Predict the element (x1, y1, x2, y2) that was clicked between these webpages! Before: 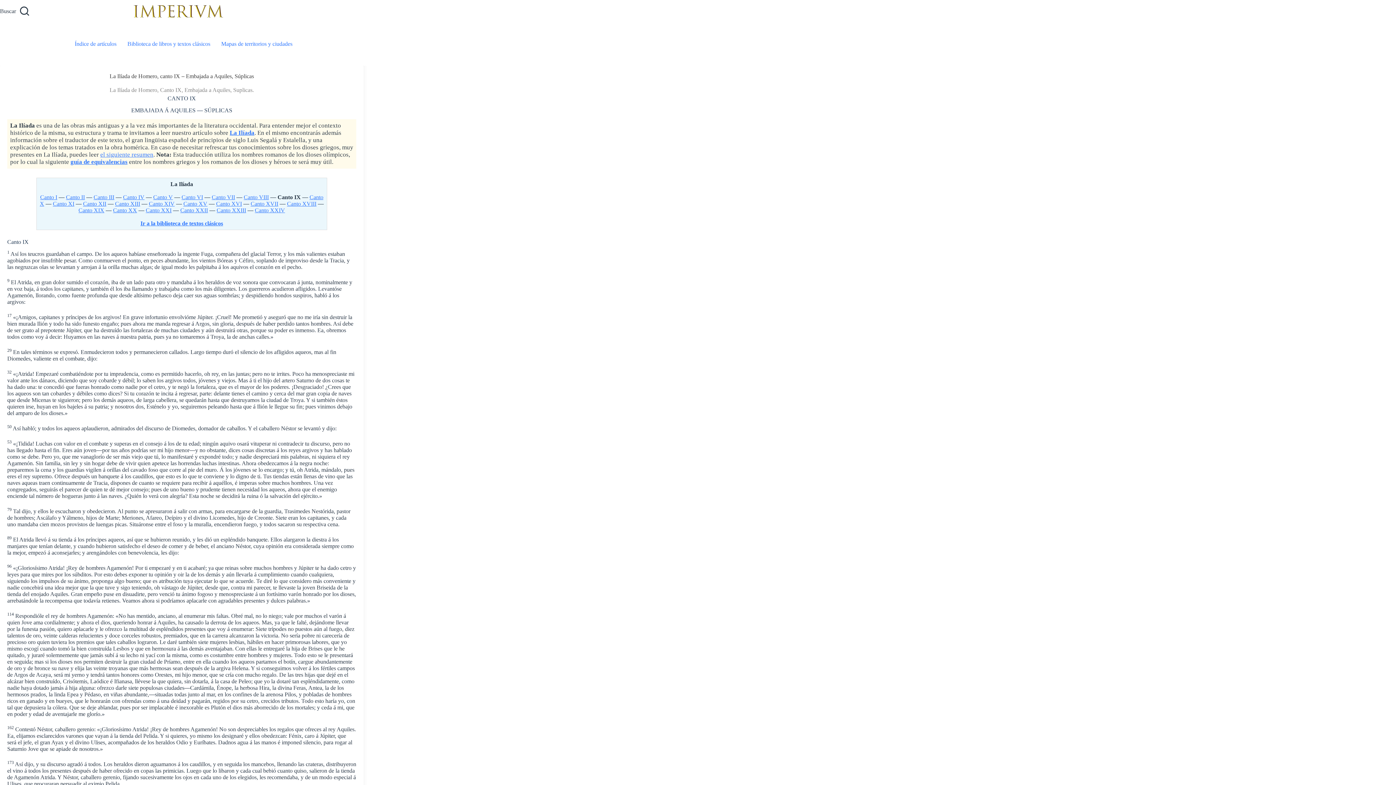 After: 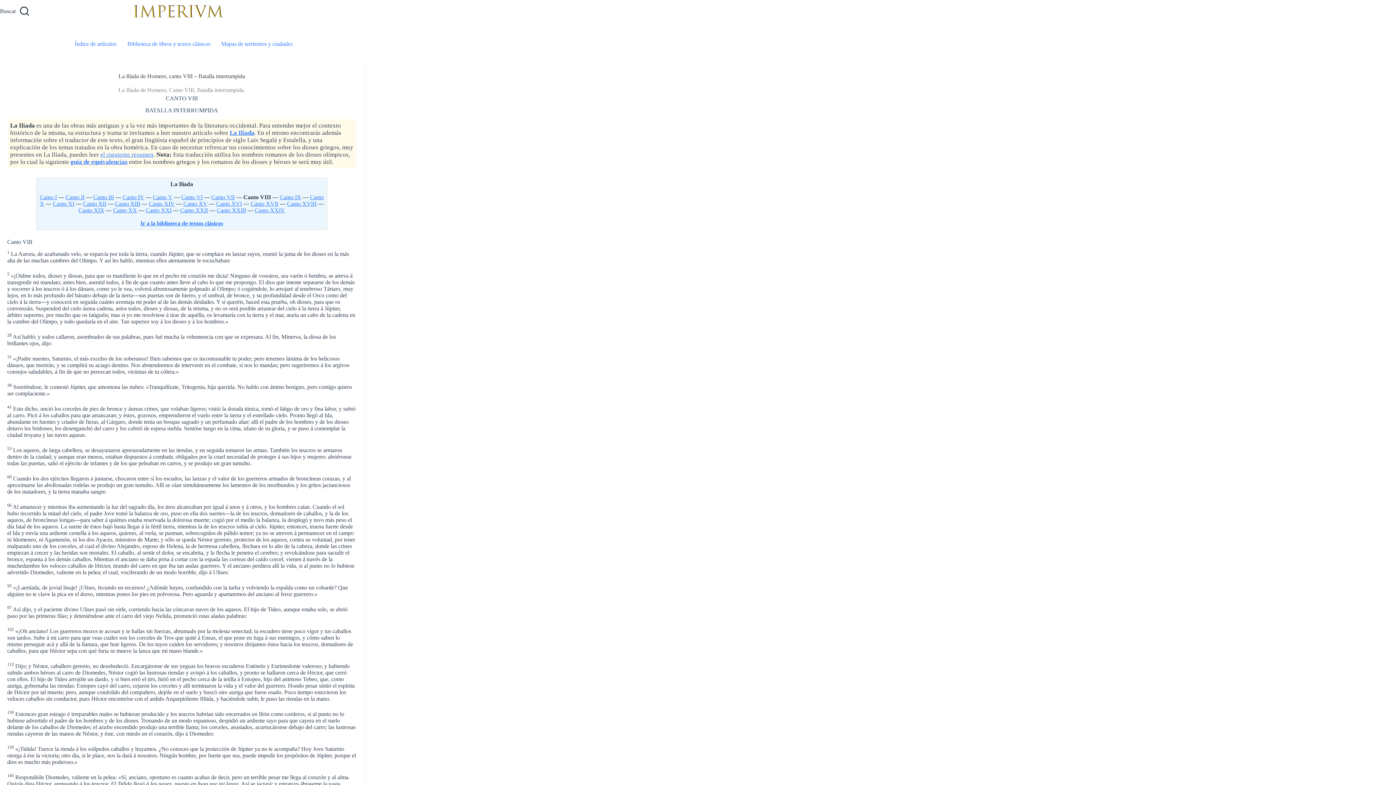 Action: bbox: (243, 194, 268, 200) label: Canto VIII